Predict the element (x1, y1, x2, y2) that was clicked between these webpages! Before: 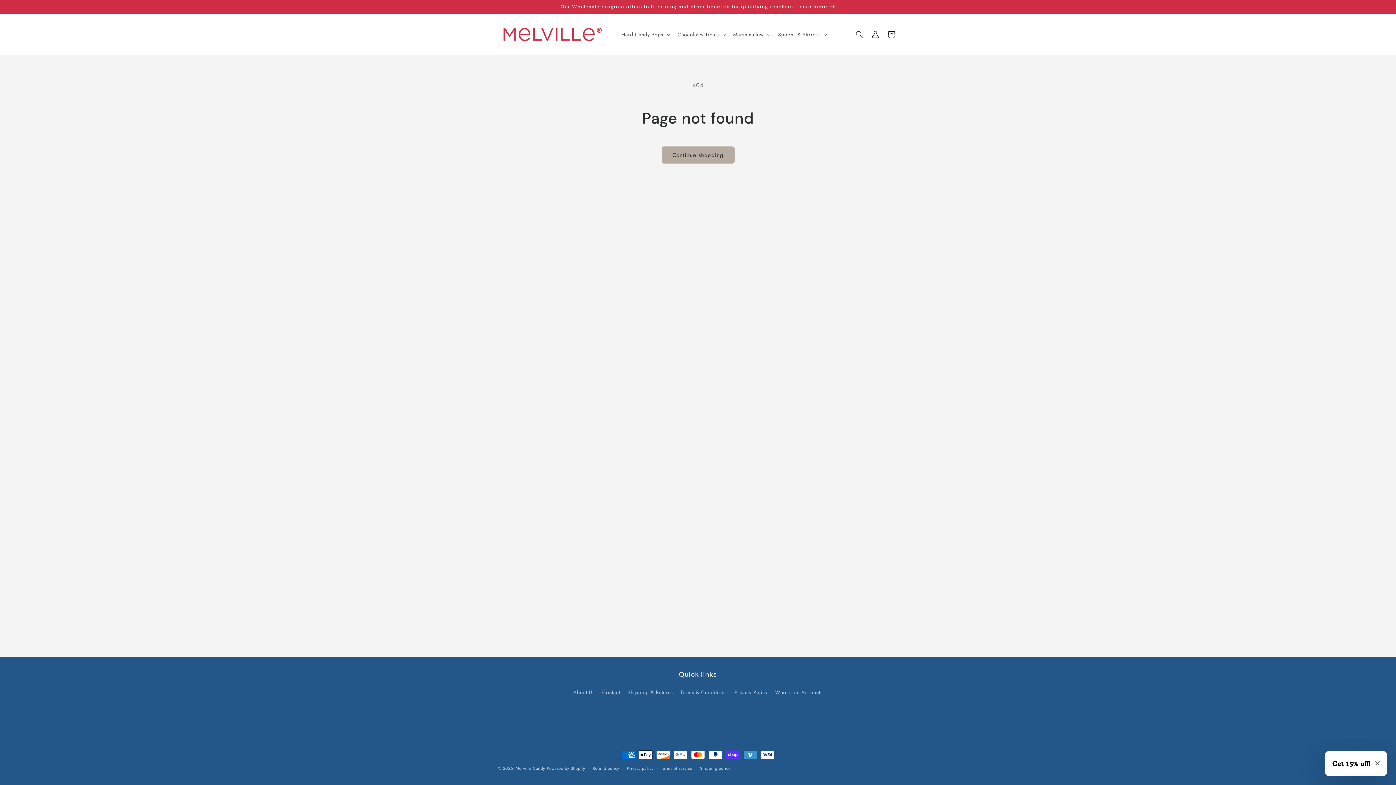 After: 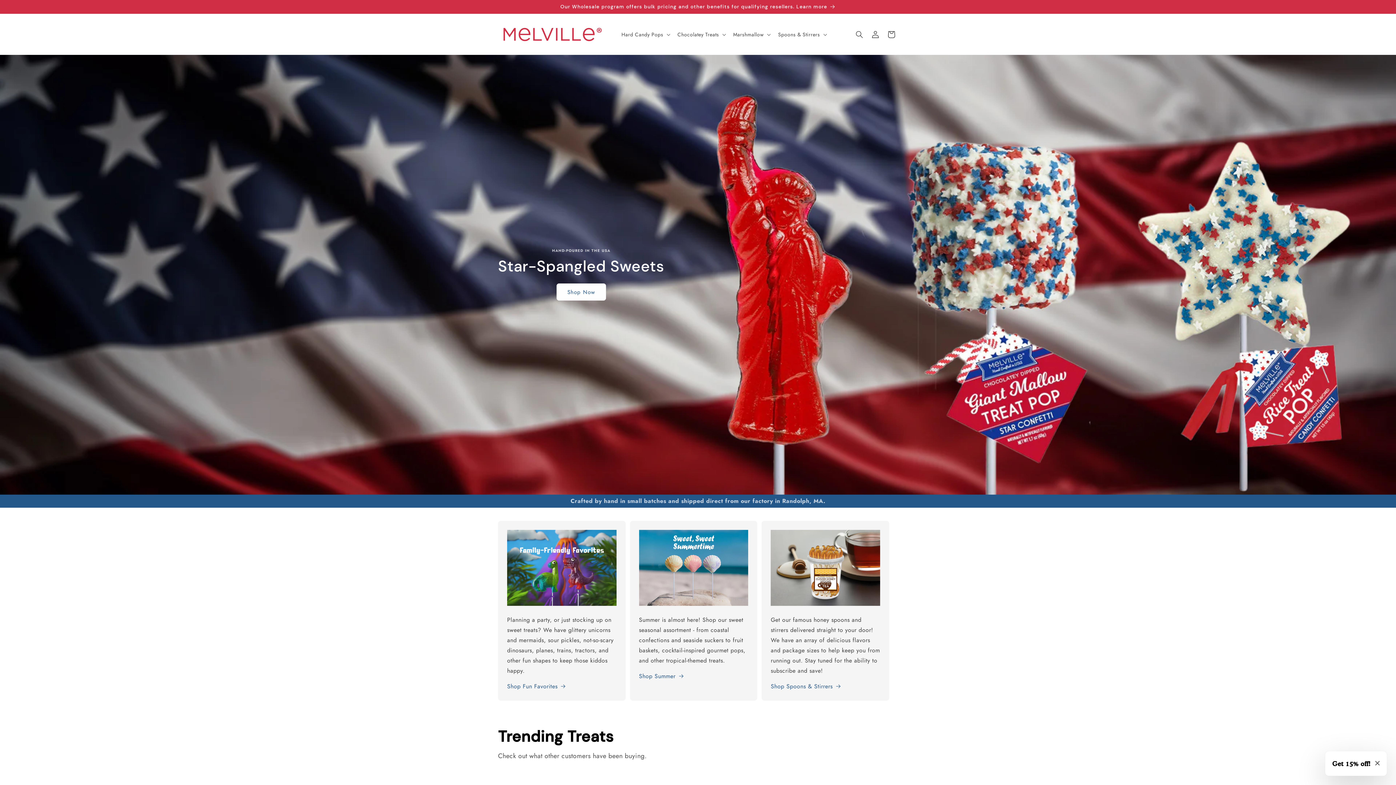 Action: label: Melville Candy bbox: (515, 765, 545, 771)